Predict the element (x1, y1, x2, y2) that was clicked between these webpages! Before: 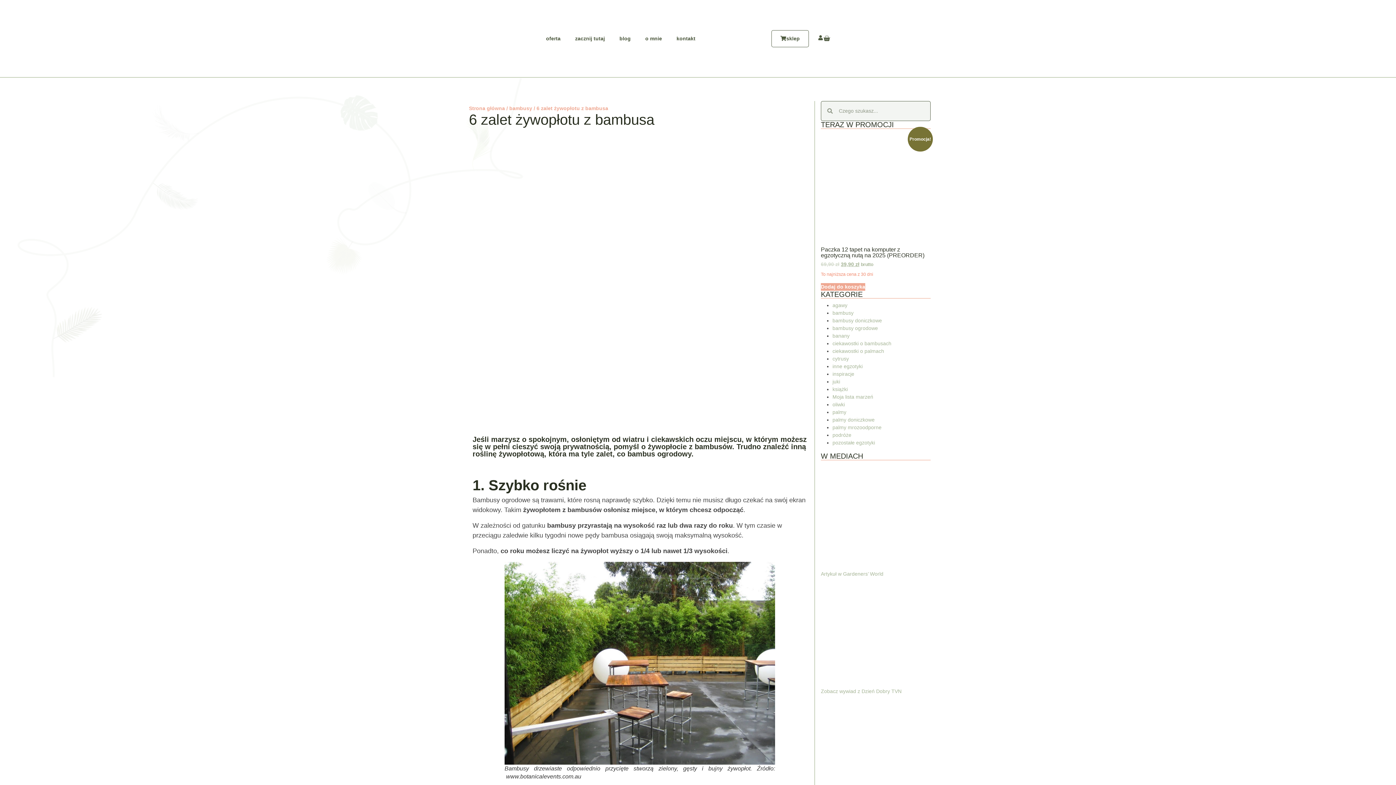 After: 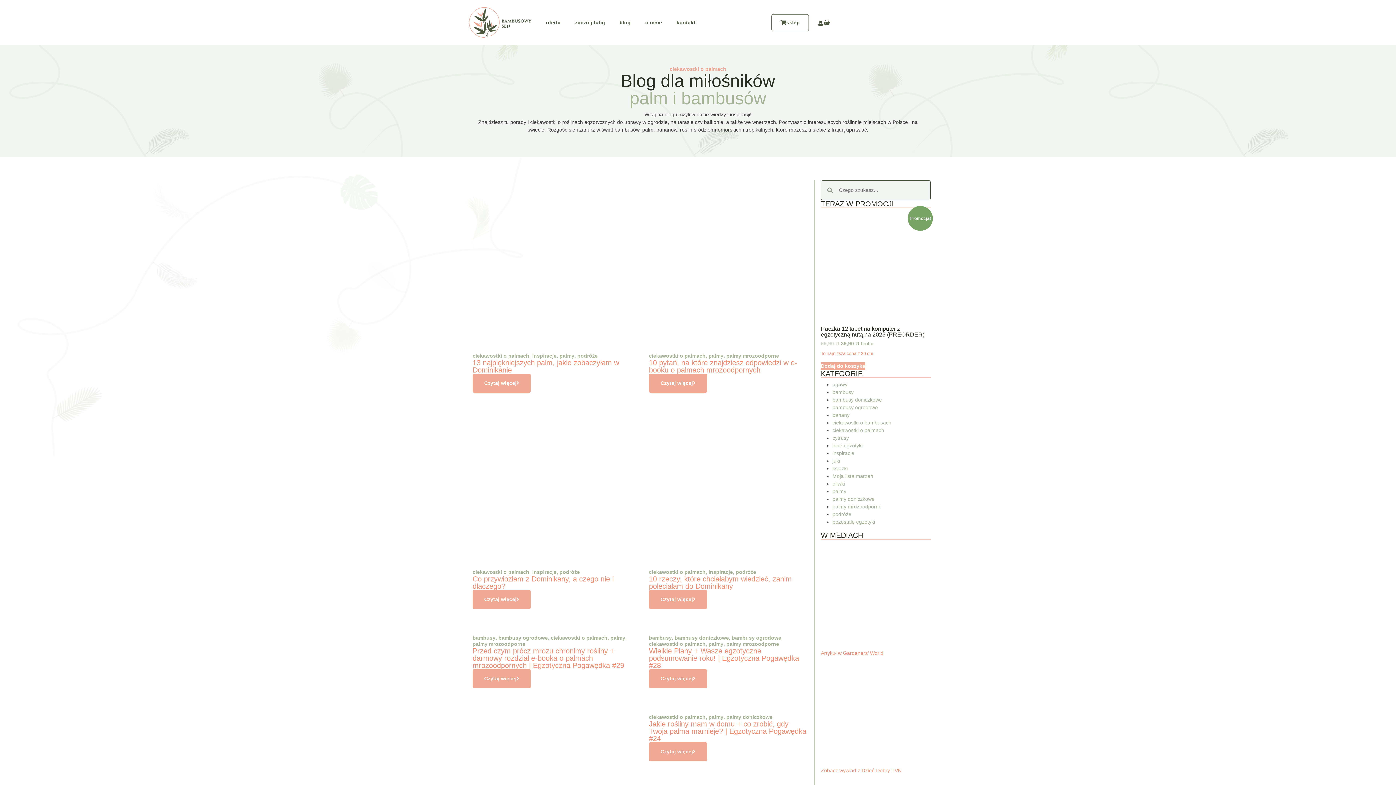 Action: bbox: (832, 348, 884, 354) label: ciekawostki o palmach